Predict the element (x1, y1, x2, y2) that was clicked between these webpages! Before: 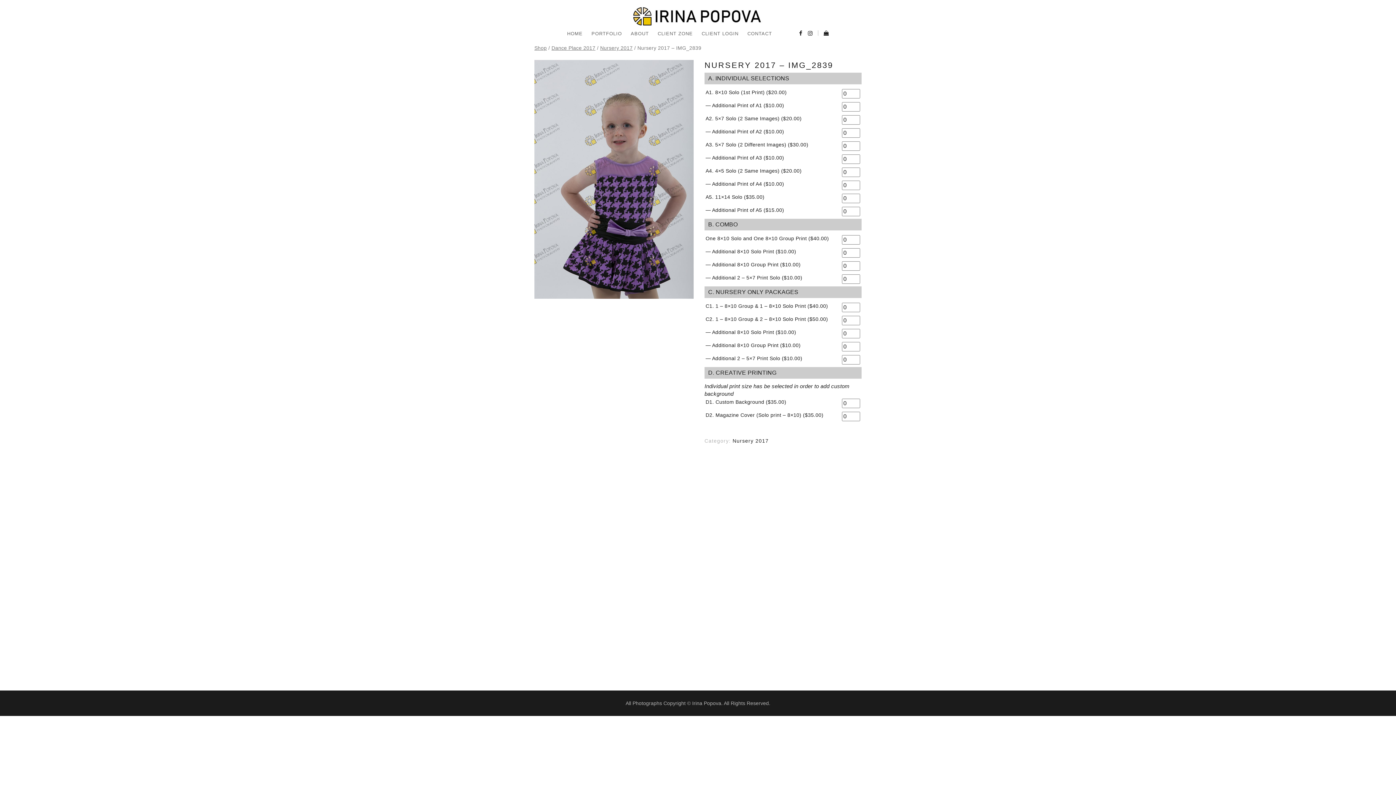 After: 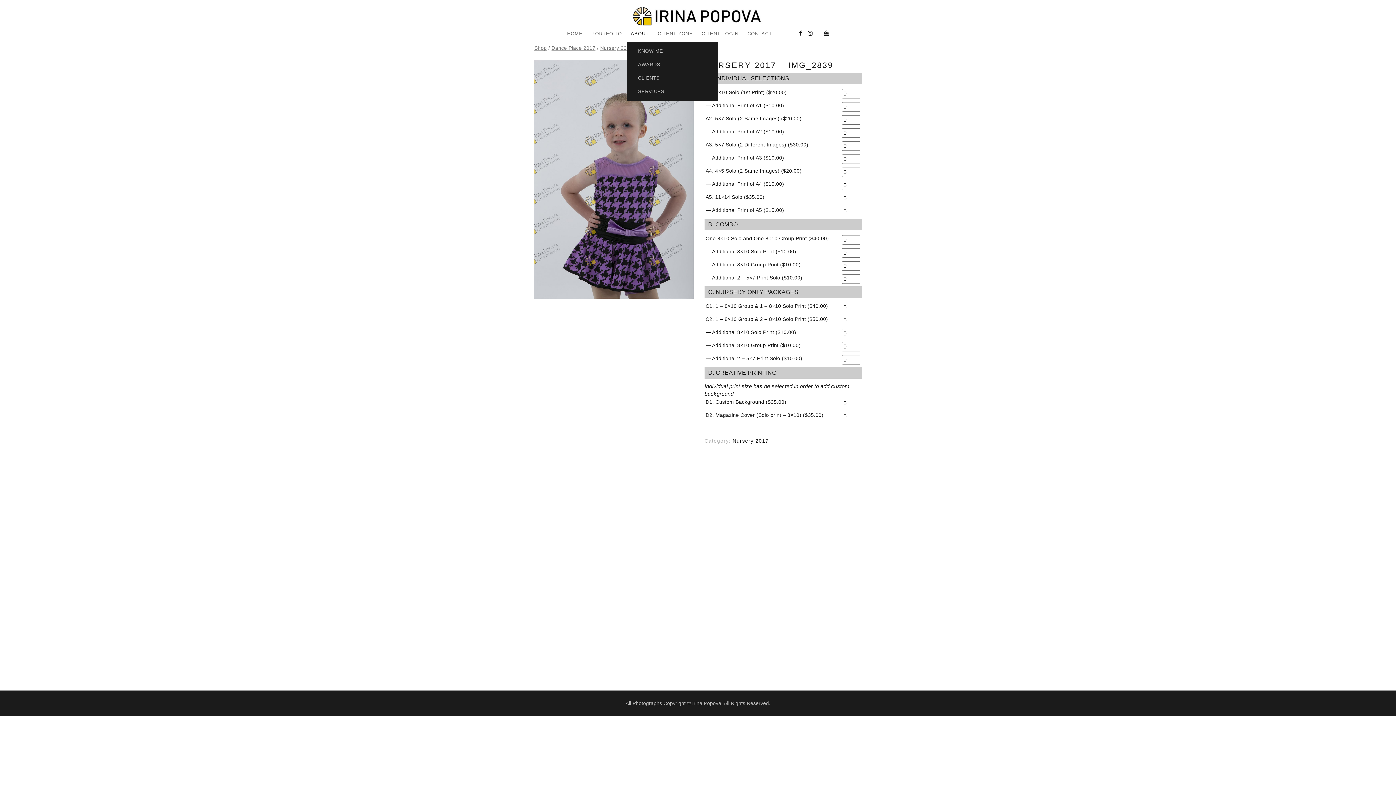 Action: label: ABOUT bbox: (630, 25, 649, 41)